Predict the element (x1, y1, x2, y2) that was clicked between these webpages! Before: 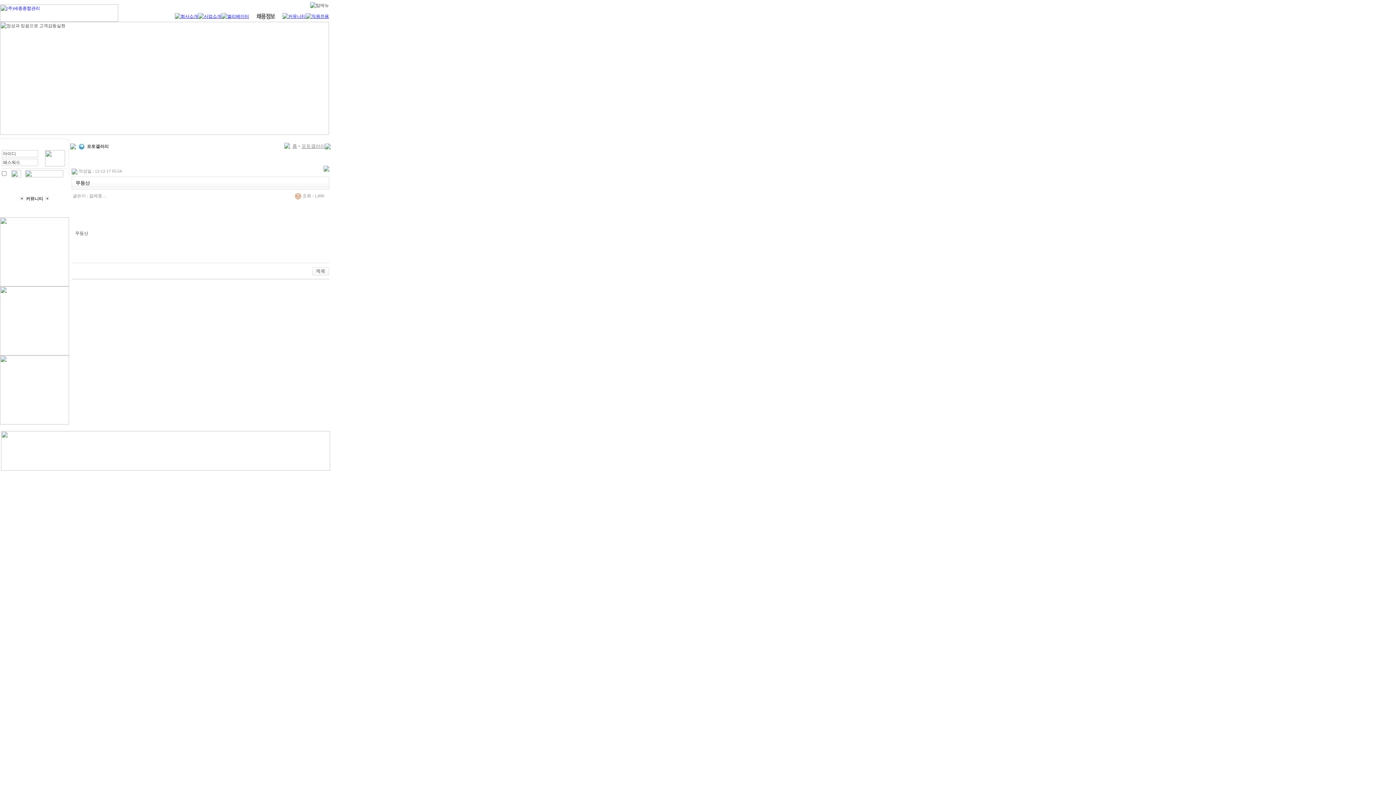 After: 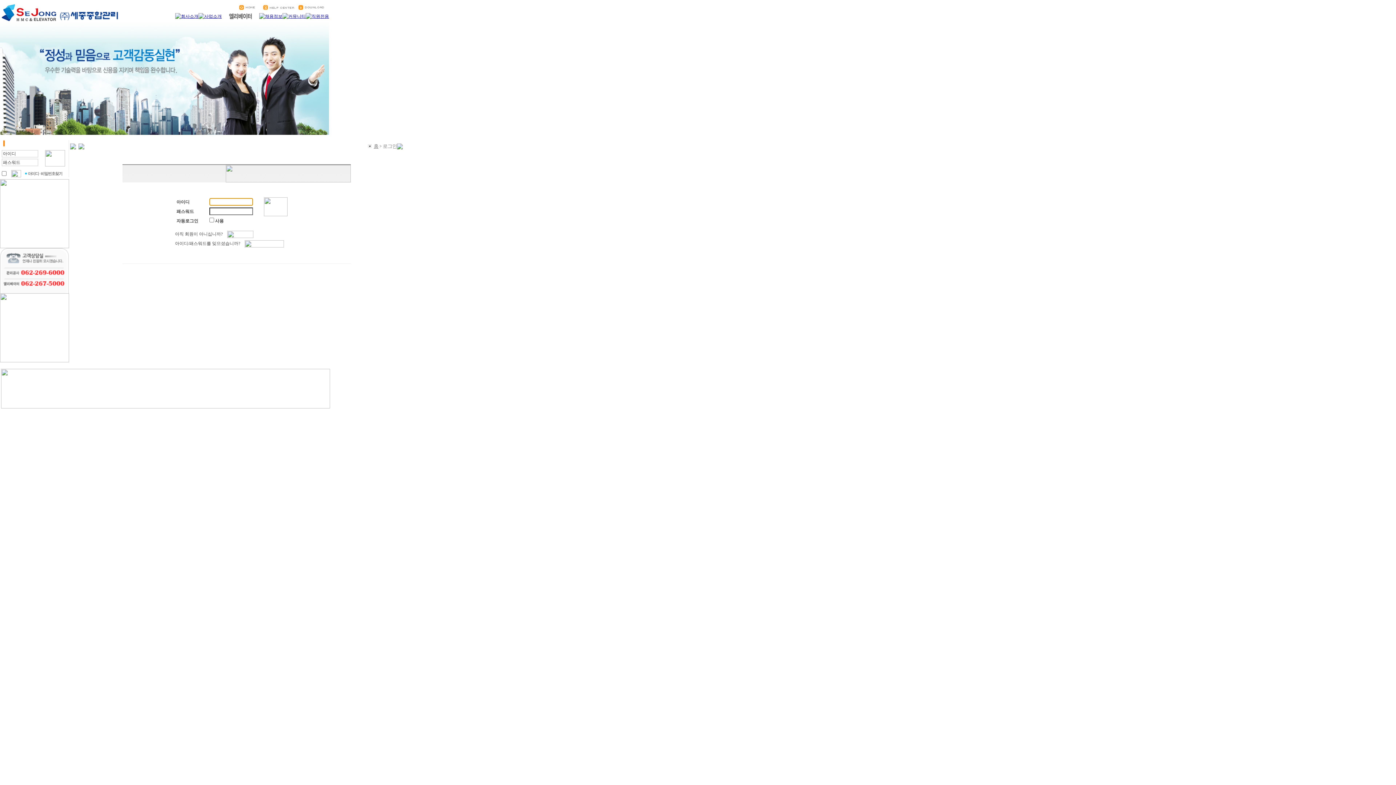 Action: bbox: (305, 13, 329, 18)